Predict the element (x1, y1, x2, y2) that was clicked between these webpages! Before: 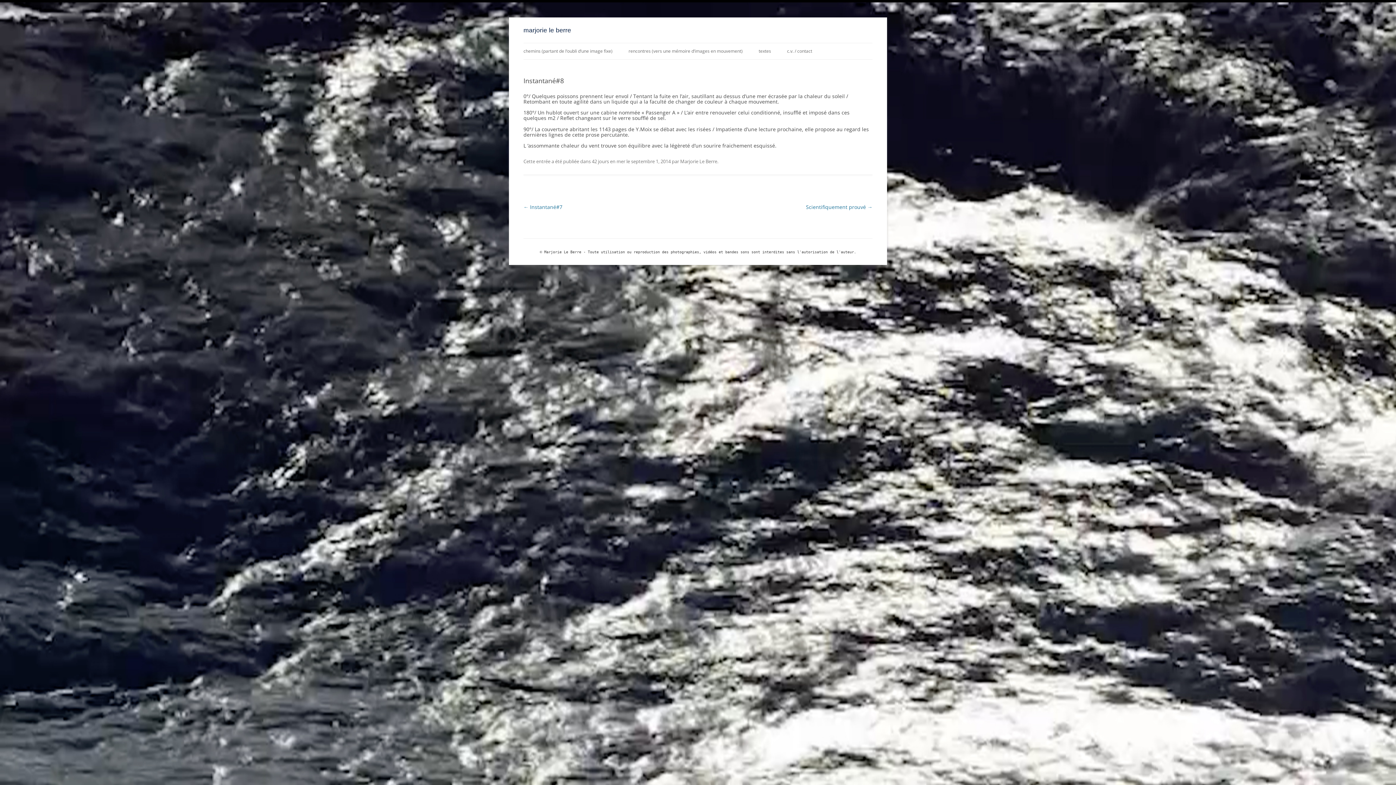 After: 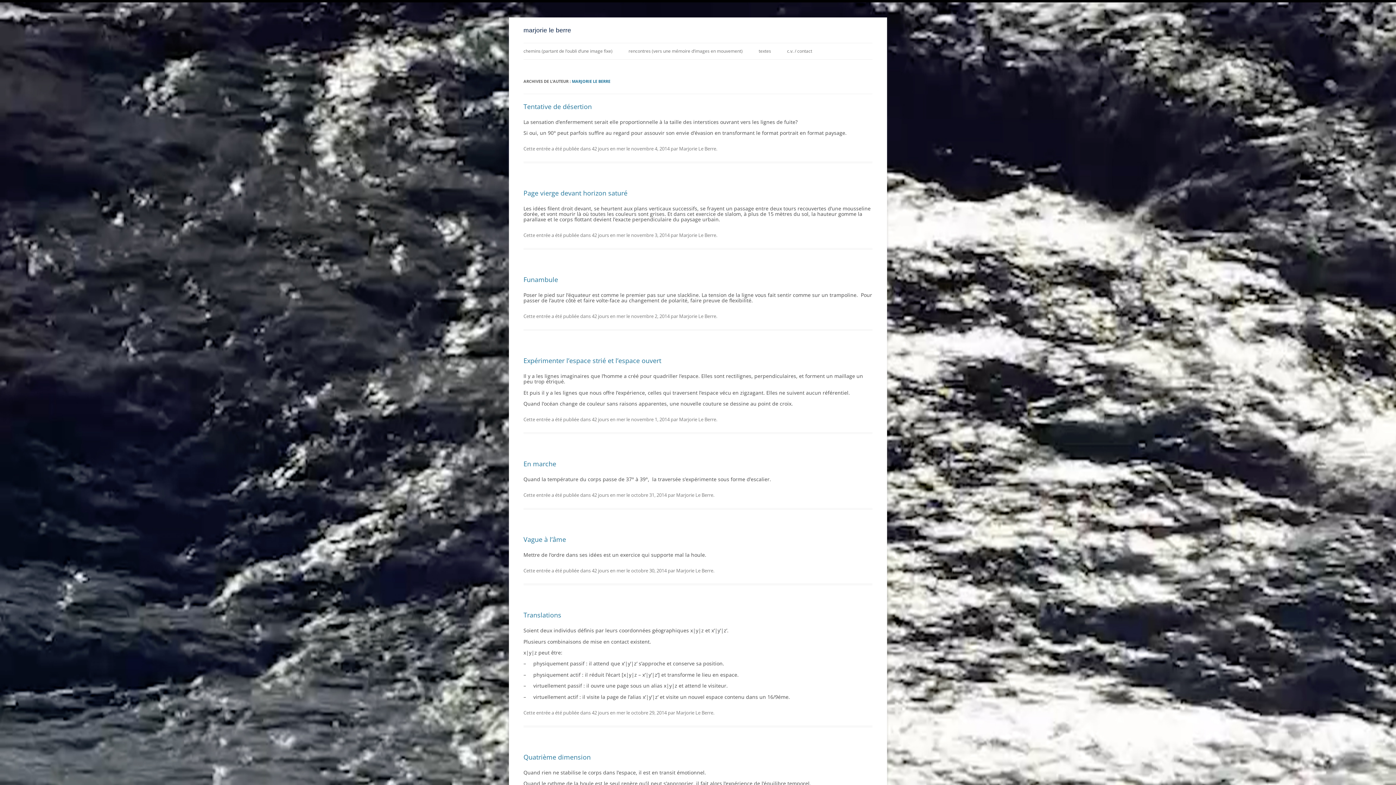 Action: bbox: (680, 158, 717, 164) label: Marjorie Le Berre